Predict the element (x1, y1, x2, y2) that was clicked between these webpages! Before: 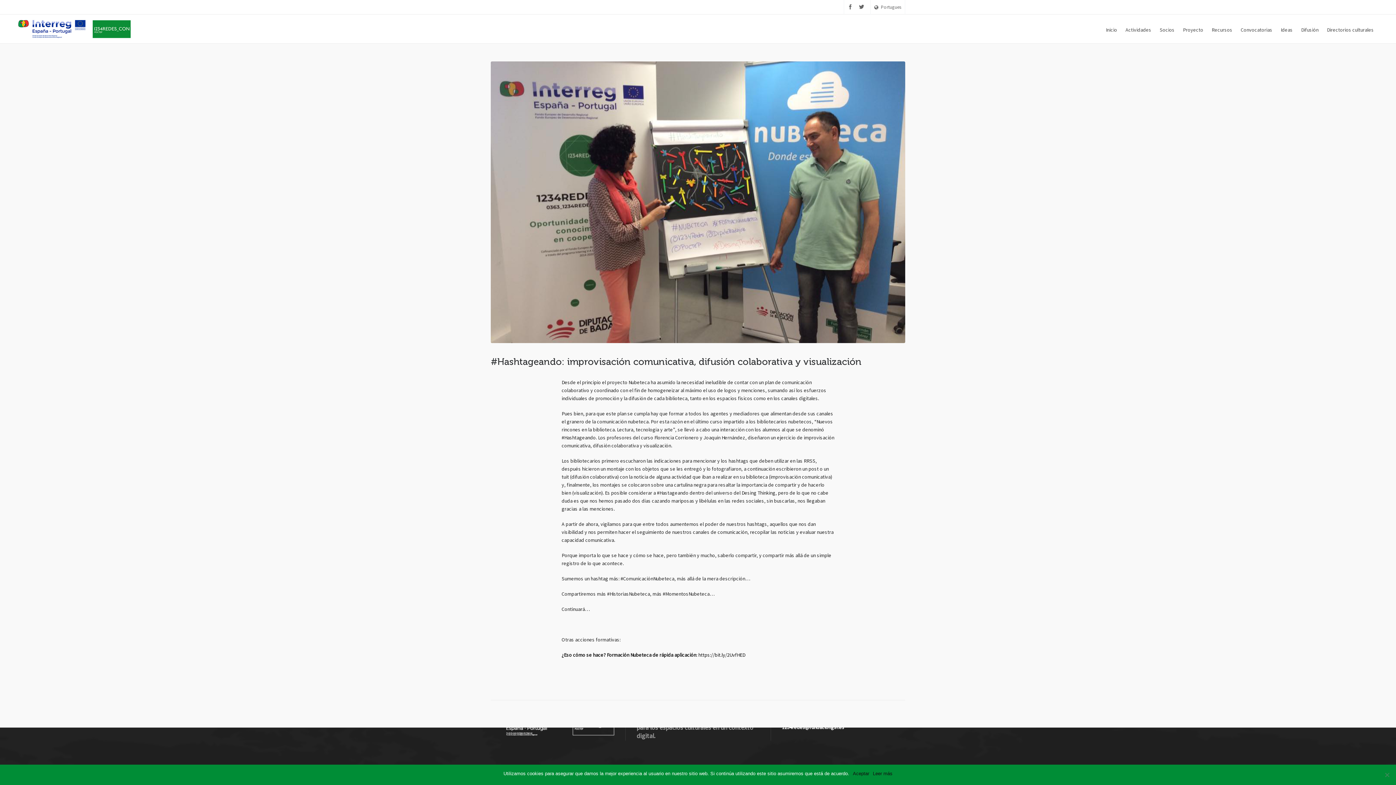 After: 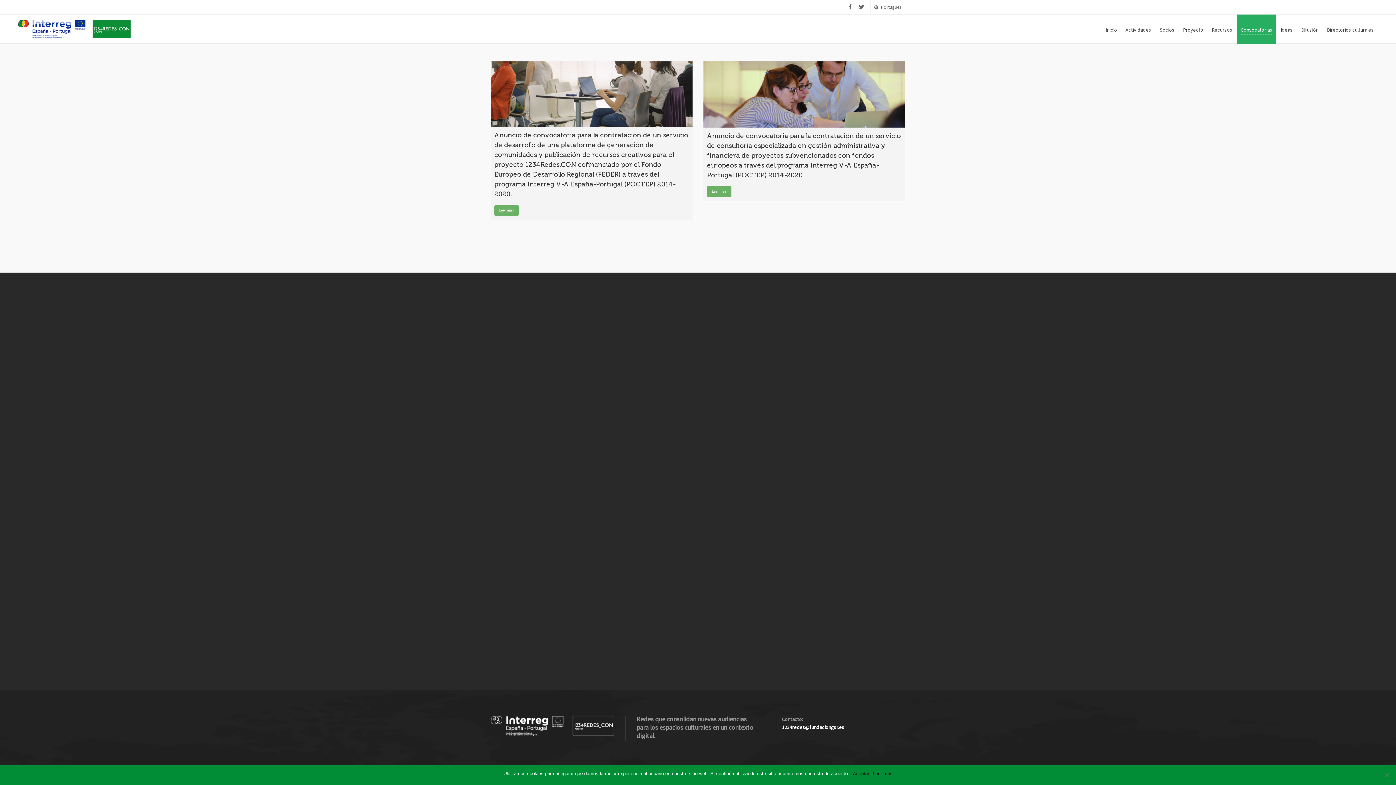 Action: label: Convocatorias bbox: (1237, 14, 1276, 43)